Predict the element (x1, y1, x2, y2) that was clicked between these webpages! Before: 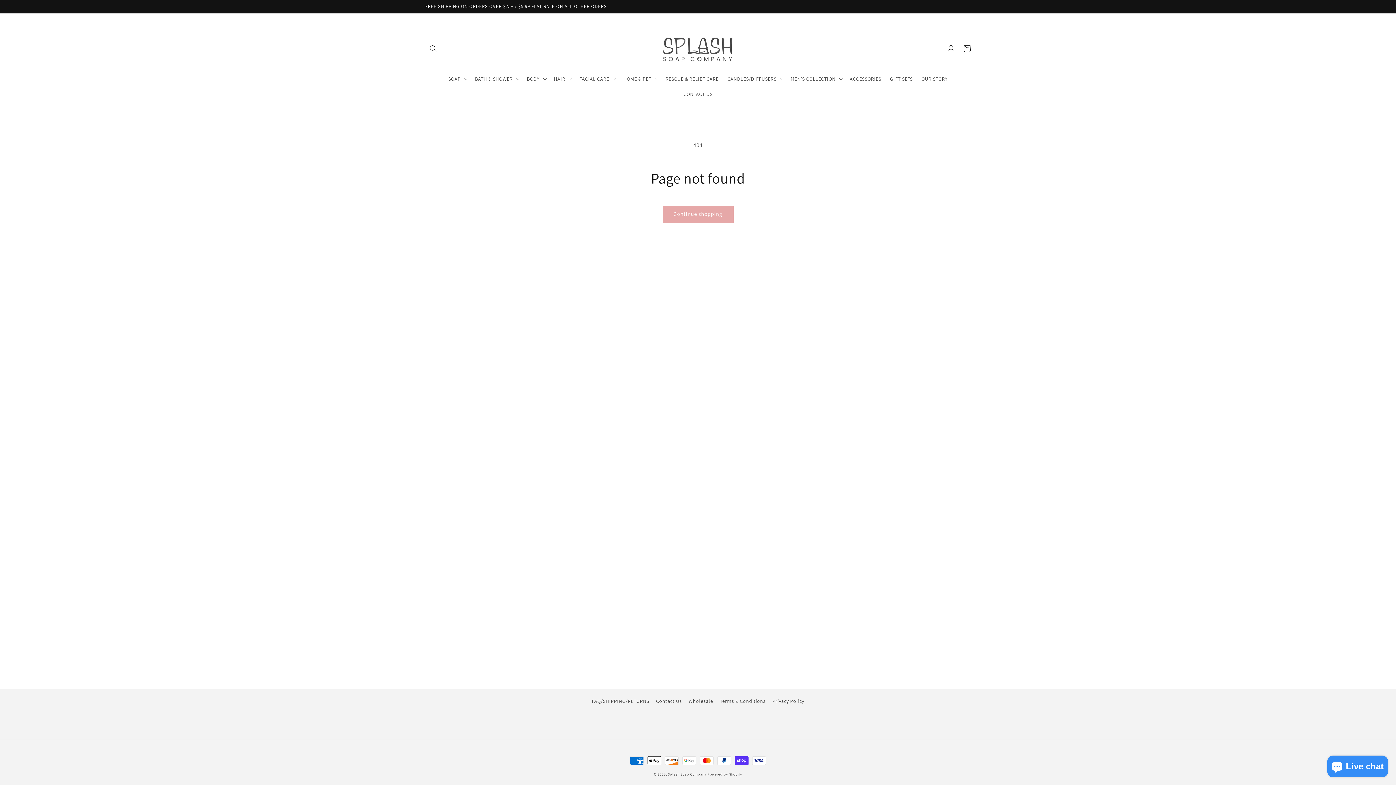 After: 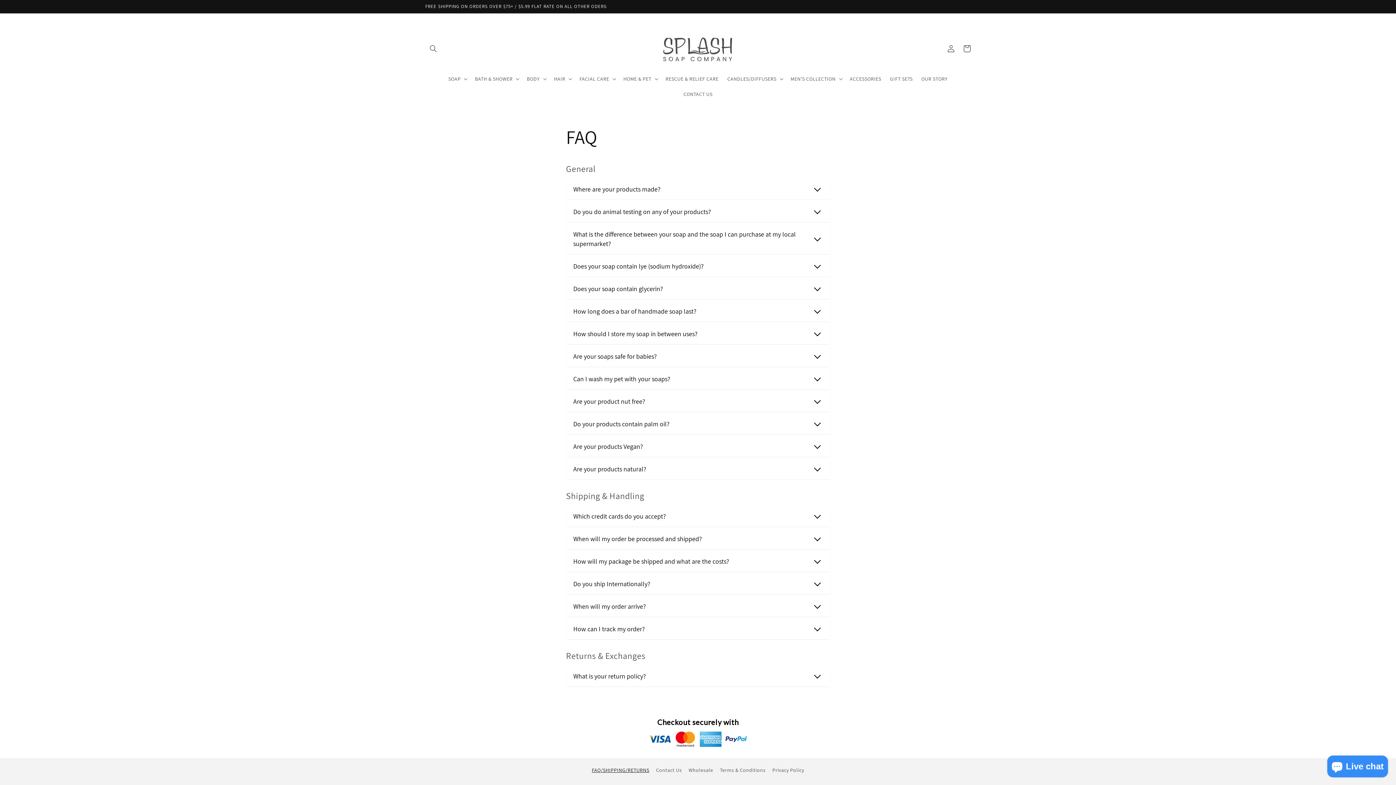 Action: bbox: (591, 697, 649, 708) label: FAQ/SHIPPING/RETURNS